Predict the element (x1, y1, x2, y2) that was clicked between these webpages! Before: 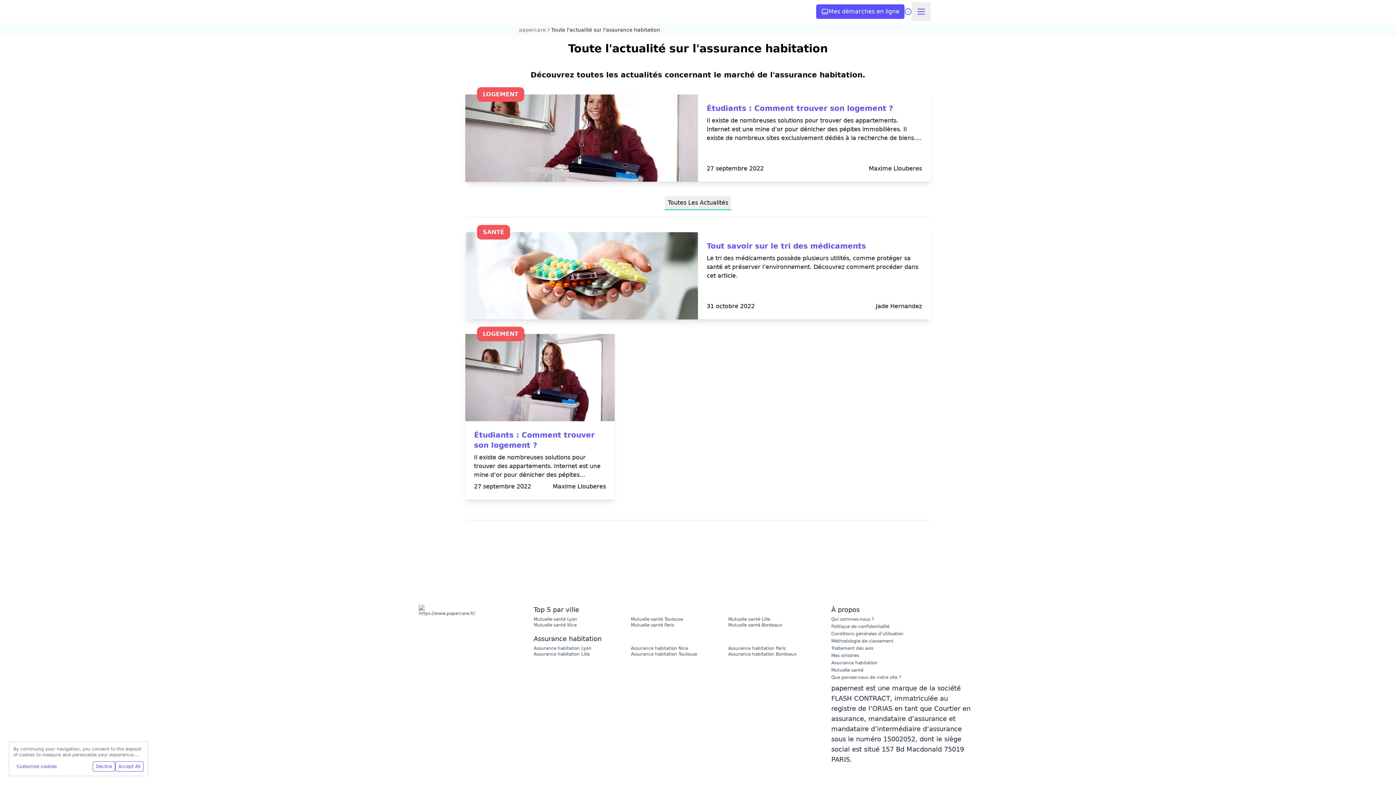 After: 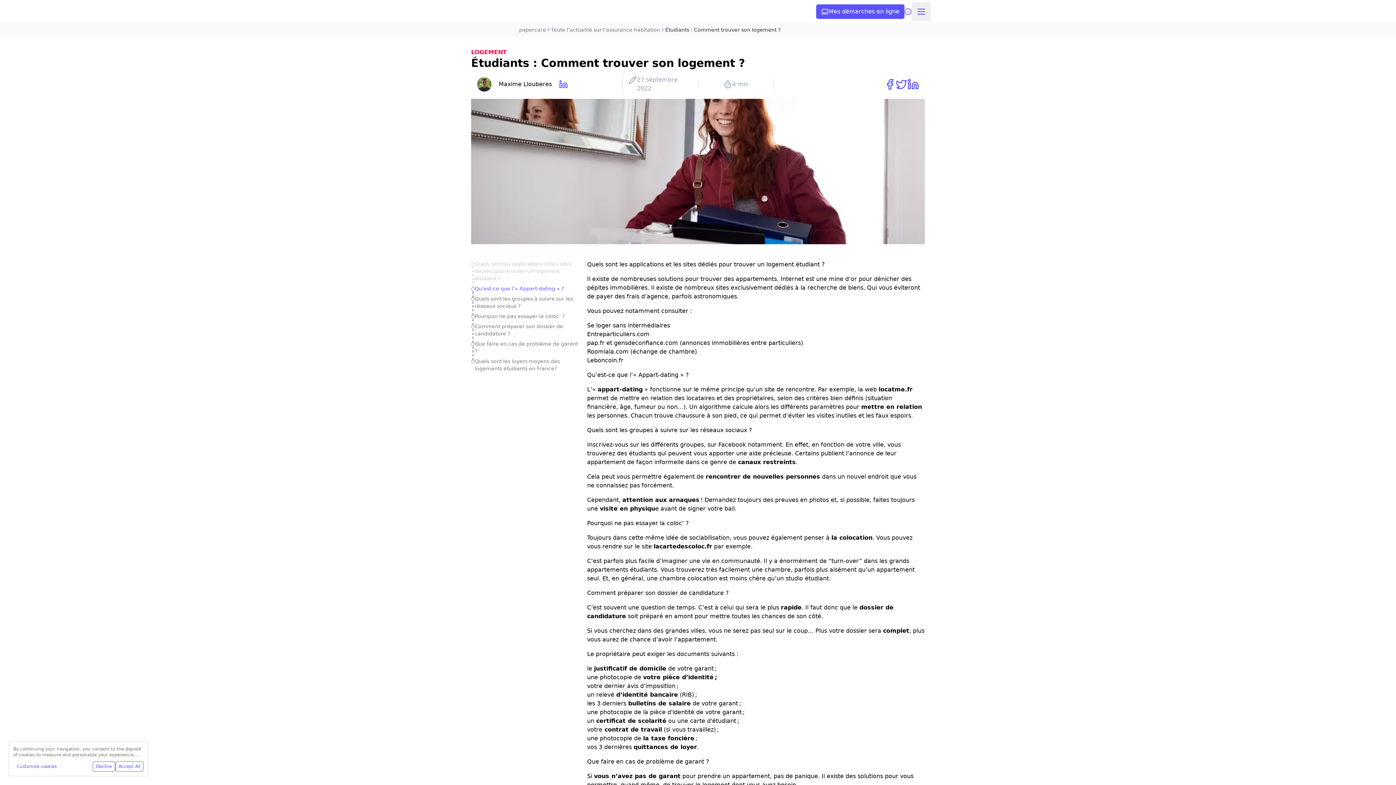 Action: bbox: (465, 334, 614, 500) label: LOGEMENT
Étudiants : Comment trouver son logement ?

Il existe de nombreuses solutions pour trouver des appartements. Internet est une mine d’or pour dénicher des pépites immobilières. Il existe de nombreux sites exclusivement dédiés à la recherche de biens. Qui vous éviteront de payer des frais d’agence, parfois astronomiques.

27 septembre 2022
Maxime Llouberes